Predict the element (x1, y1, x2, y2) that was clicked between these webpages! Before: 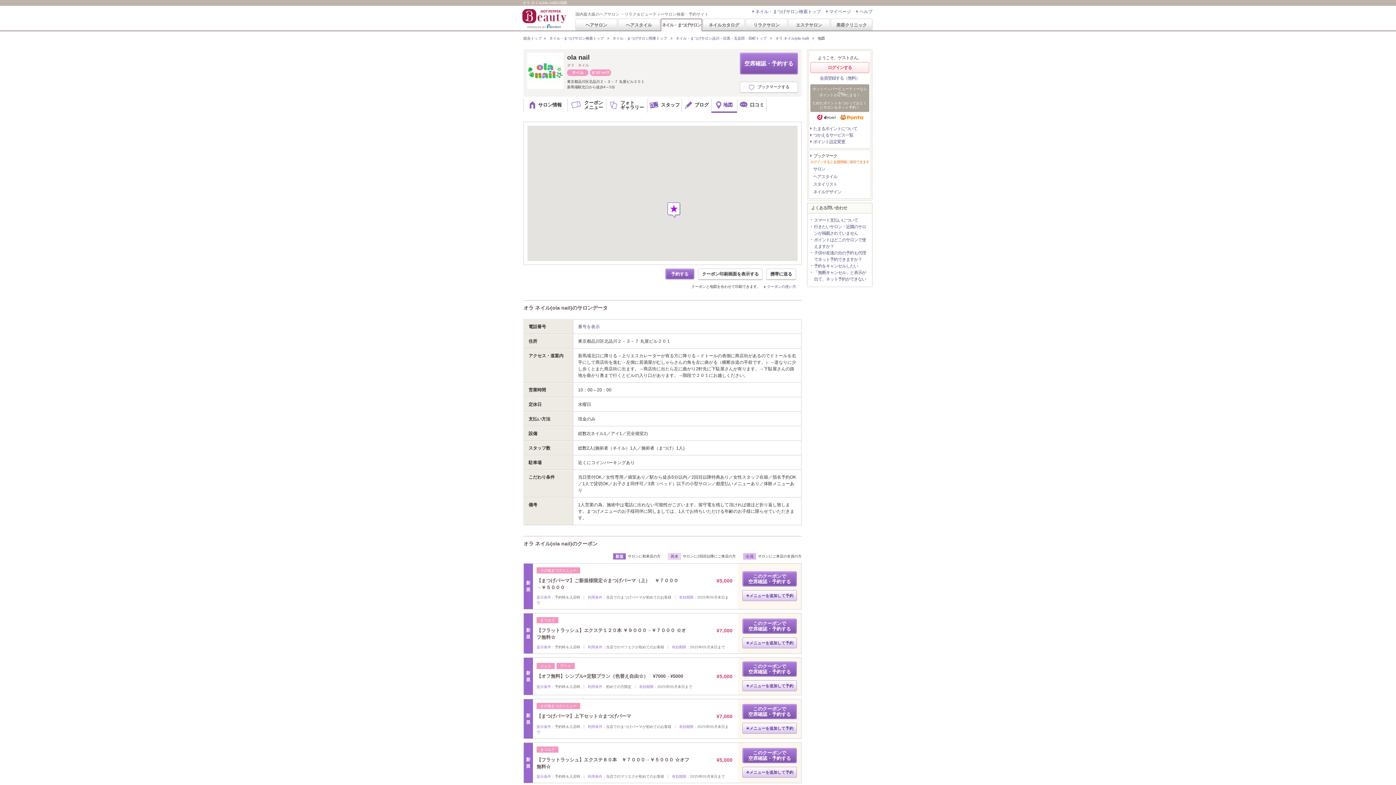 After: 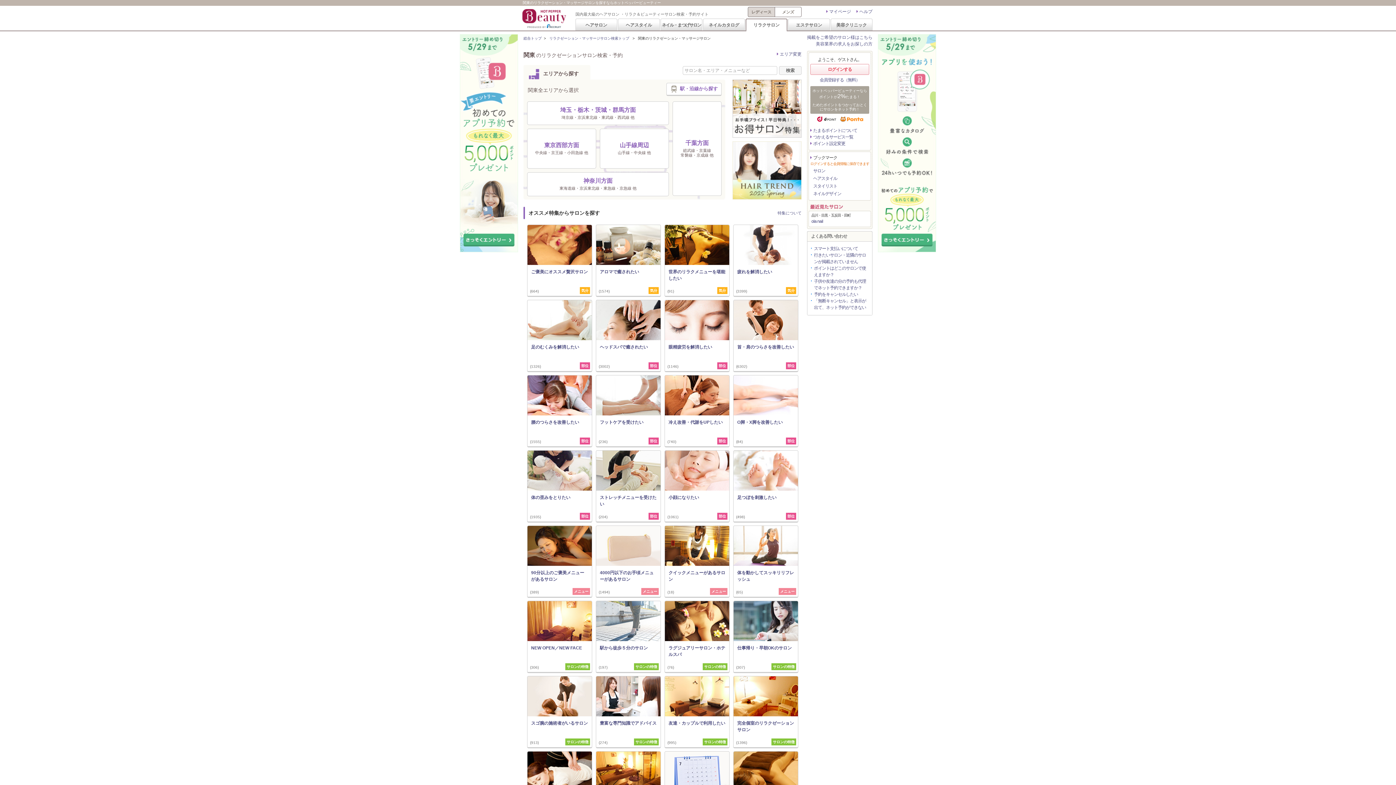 Action: bbox: (745, 18, 787, 31) label: リラクサロン